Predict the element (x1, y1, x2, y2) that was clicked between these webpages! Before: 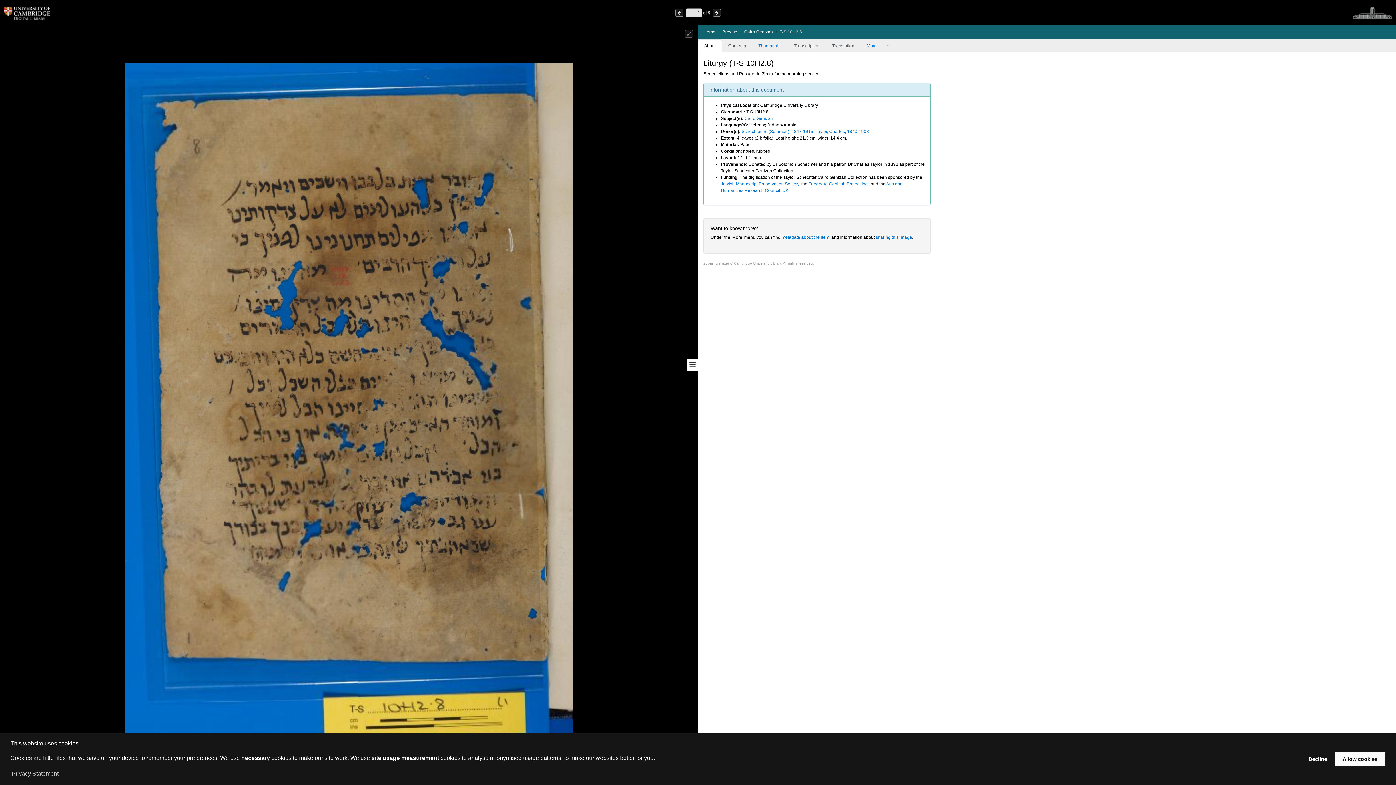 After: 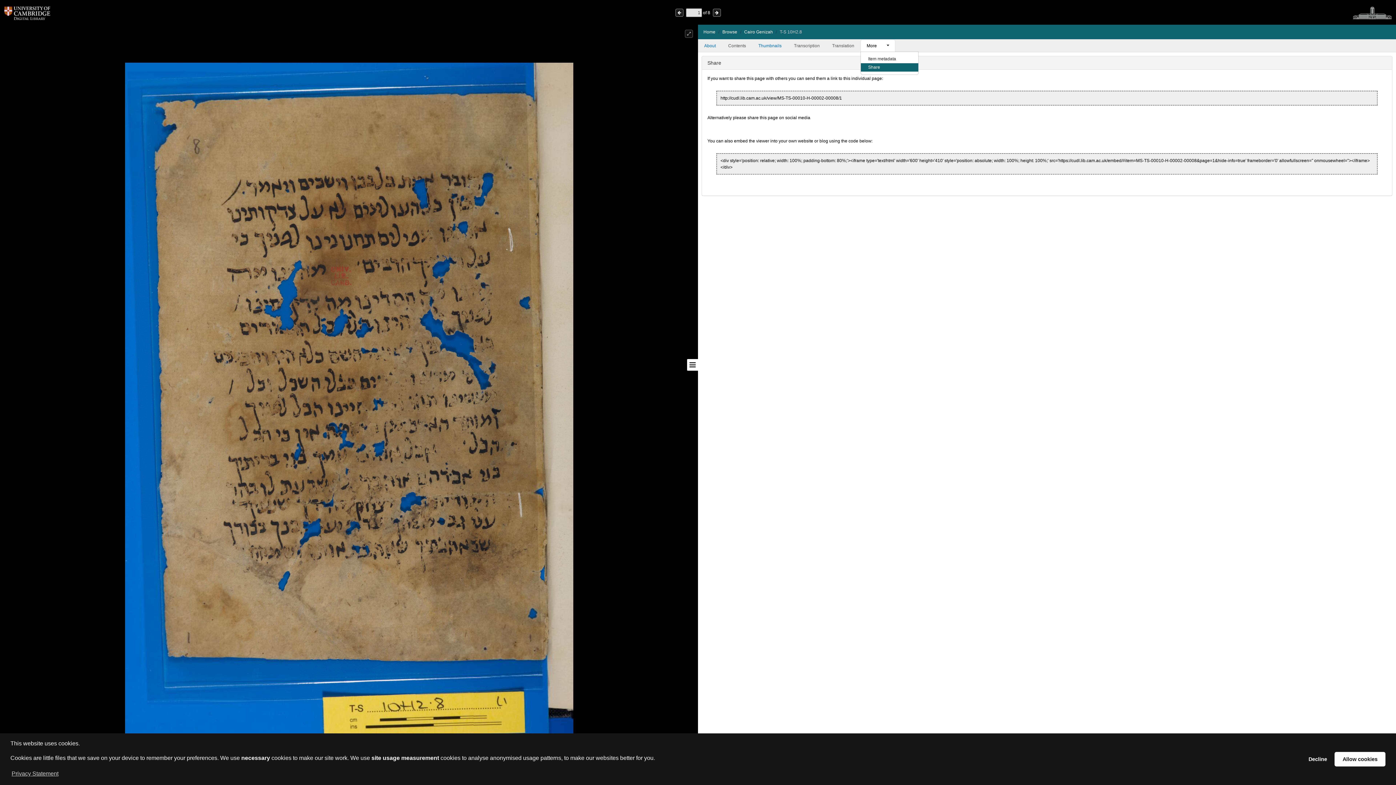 Action: bbox: (876, 235, 912, 240) label: sharing this image